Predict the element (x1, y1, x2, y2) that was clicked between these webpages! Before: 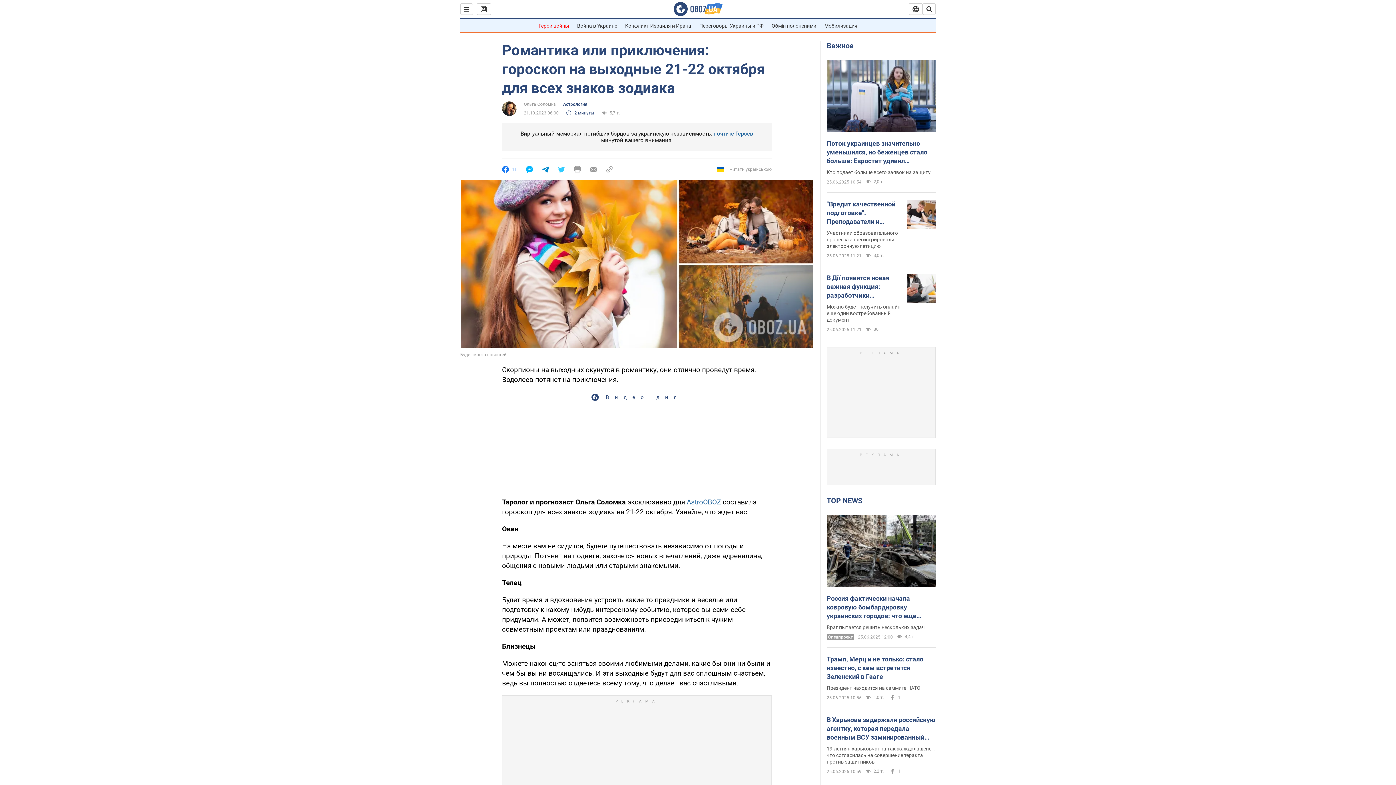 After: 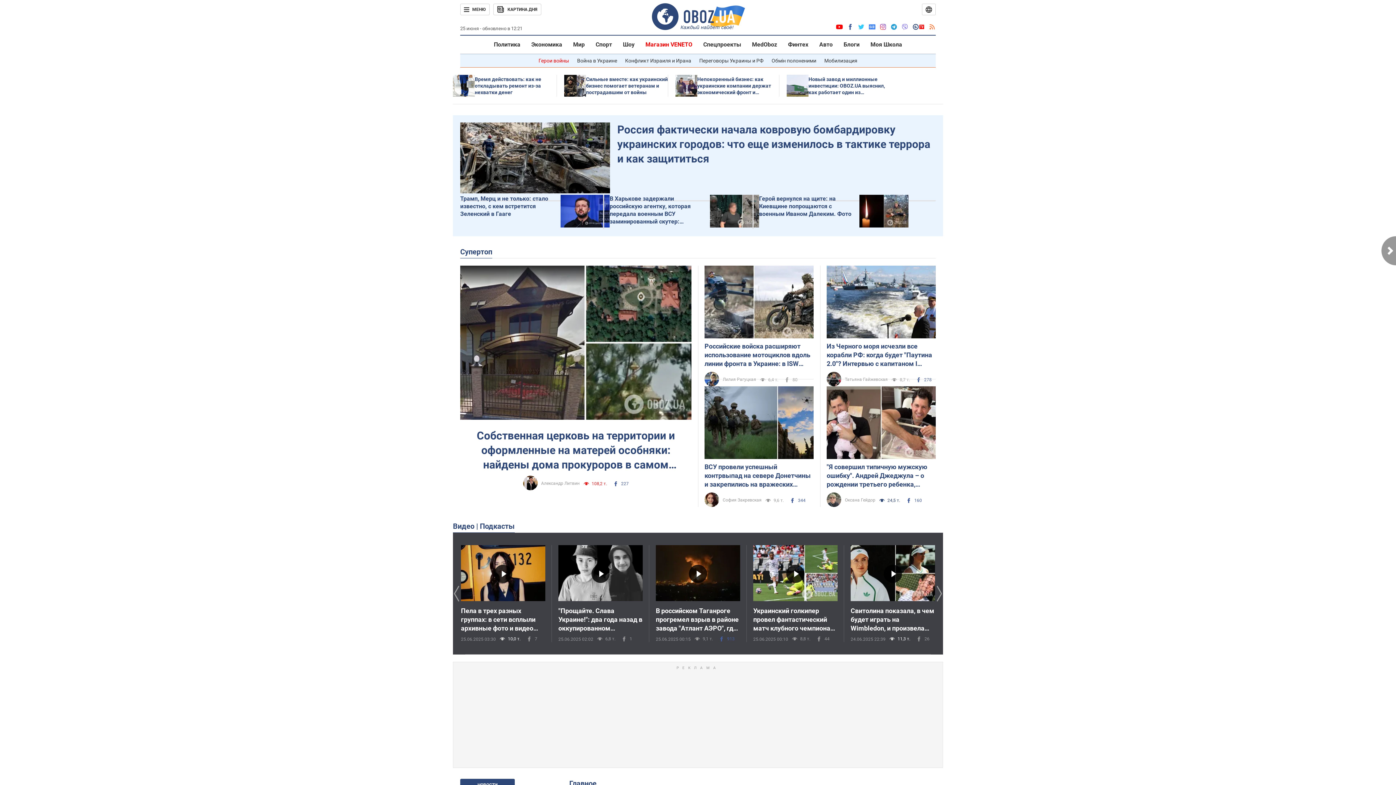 Action: bbox: (673, 1, 722, 16)